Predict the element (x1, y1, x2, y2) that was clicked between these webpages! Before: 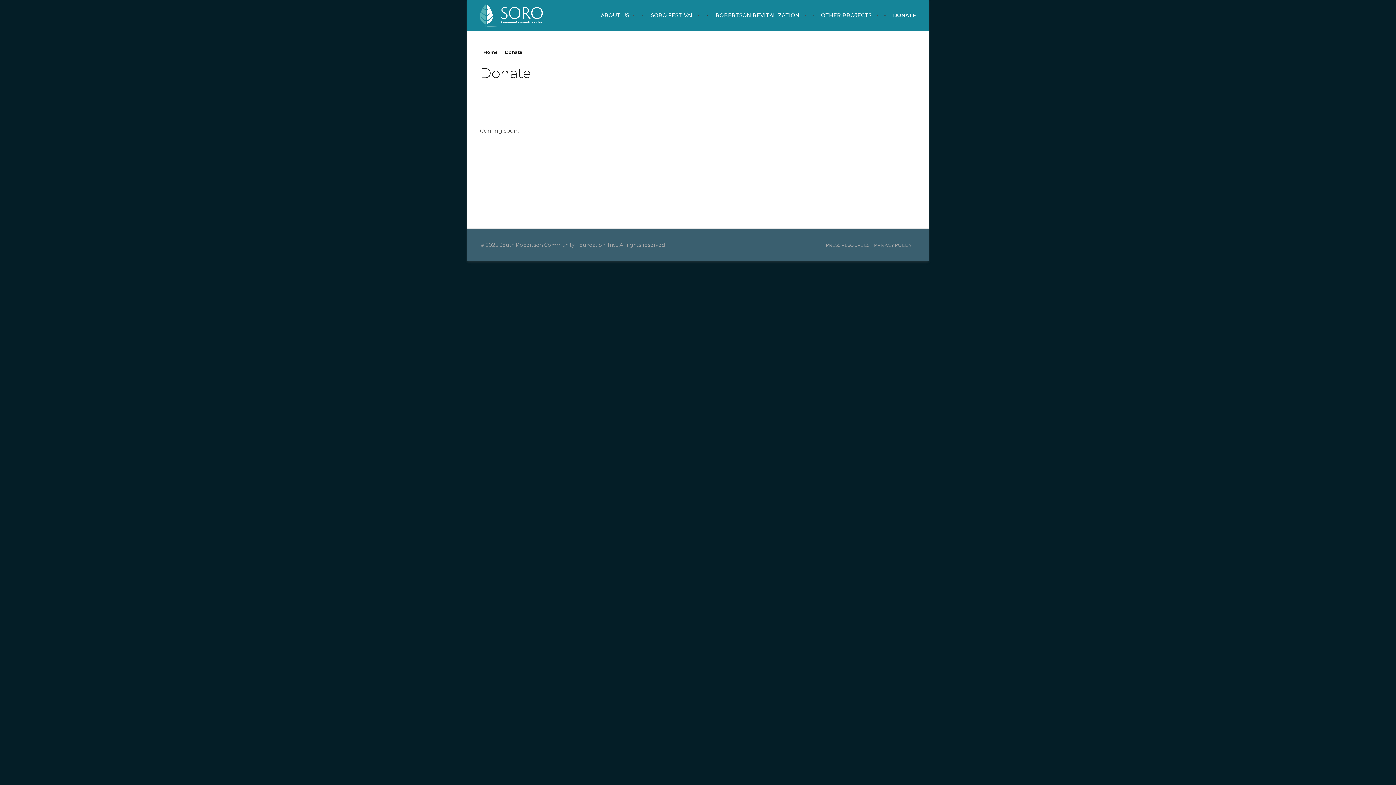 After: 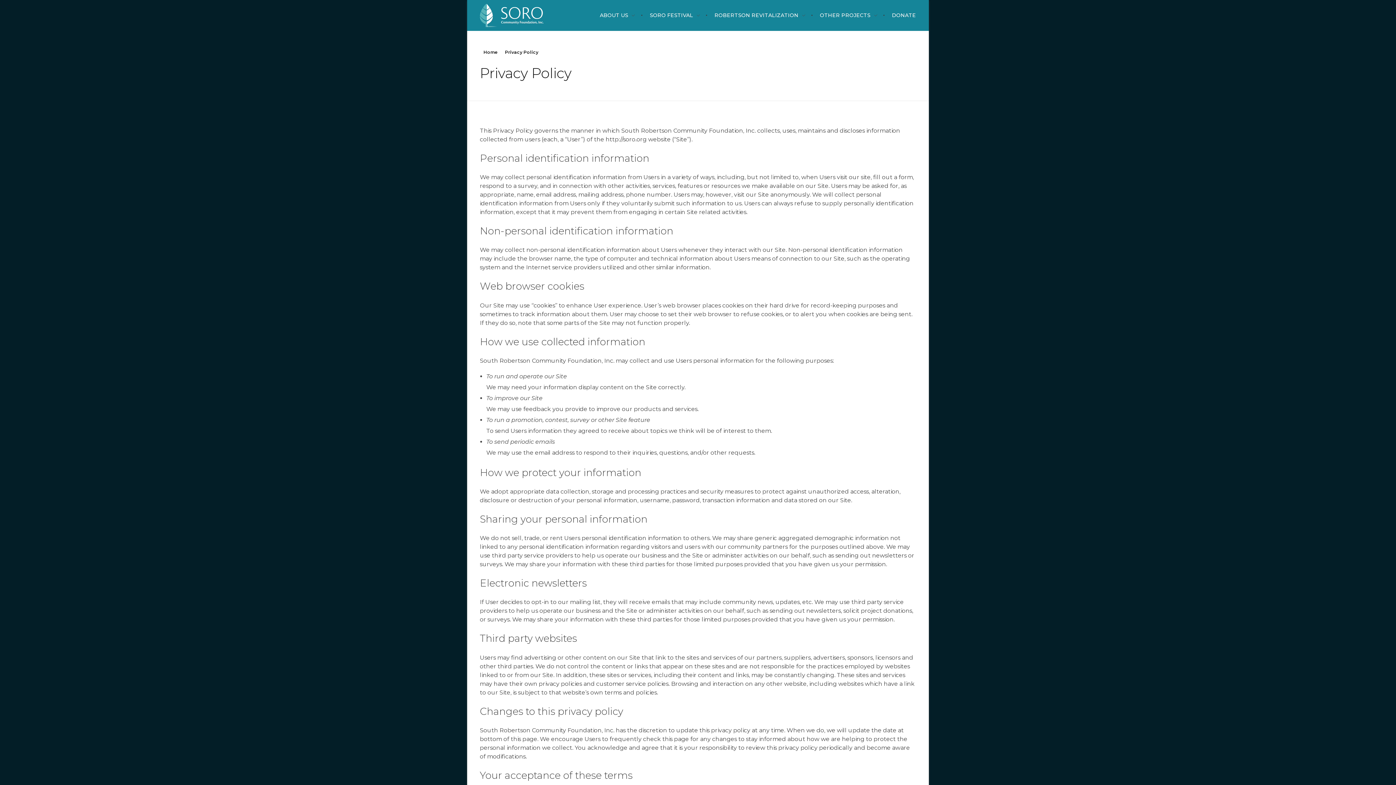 Action: bbox: (874, 242, 911, 248) label: PRIVACY POLICY